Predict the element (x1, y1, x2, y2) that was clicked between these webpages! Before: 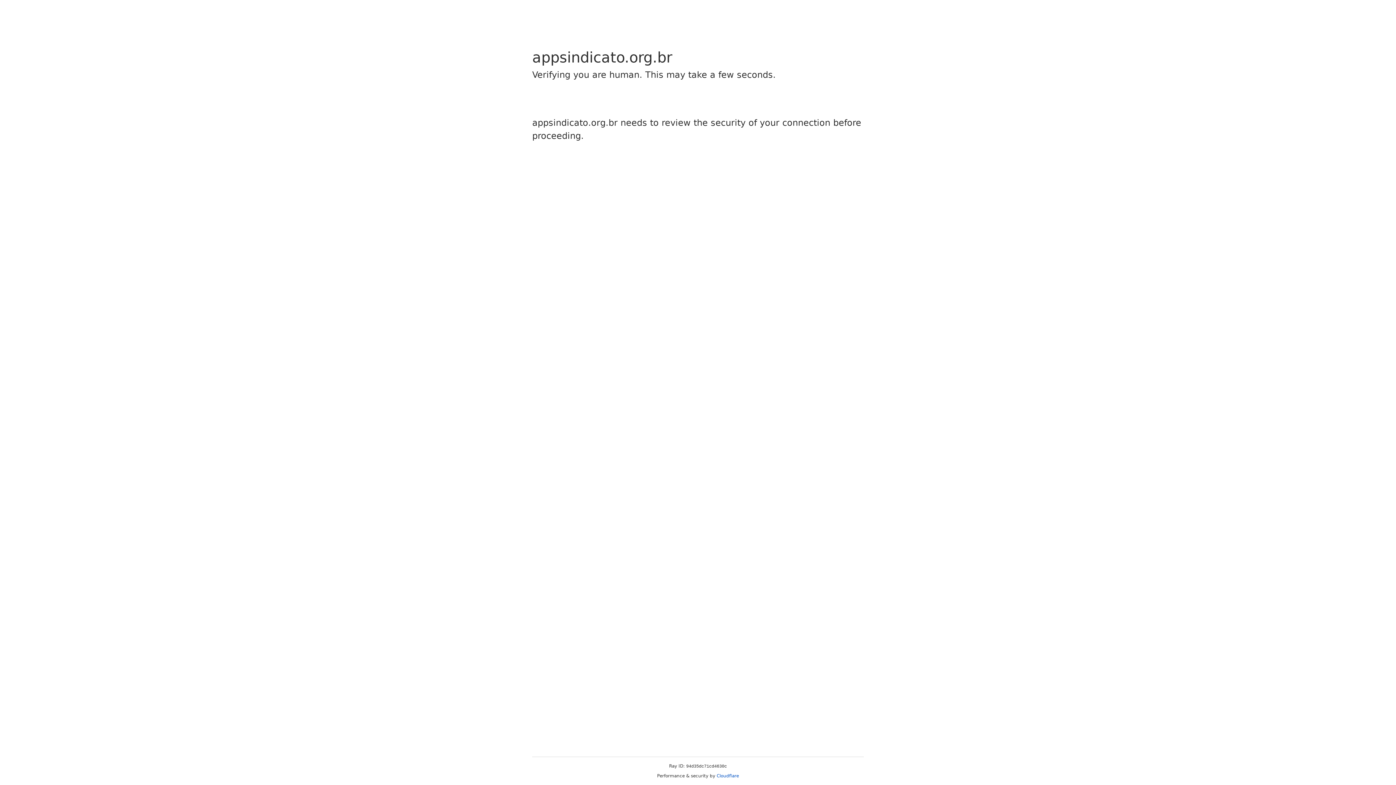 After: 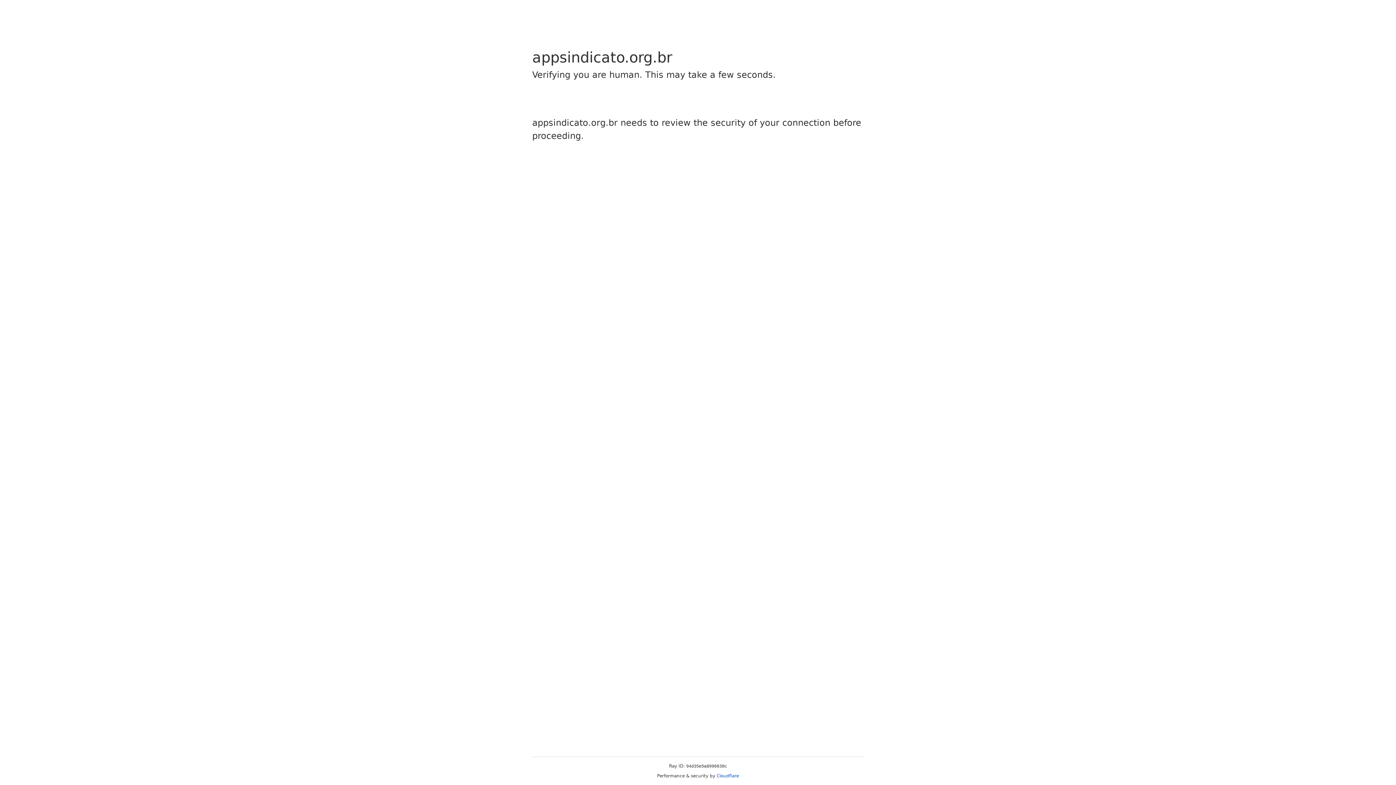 Action: bbox: (716, 773, 739, 778) label: Cloudflare